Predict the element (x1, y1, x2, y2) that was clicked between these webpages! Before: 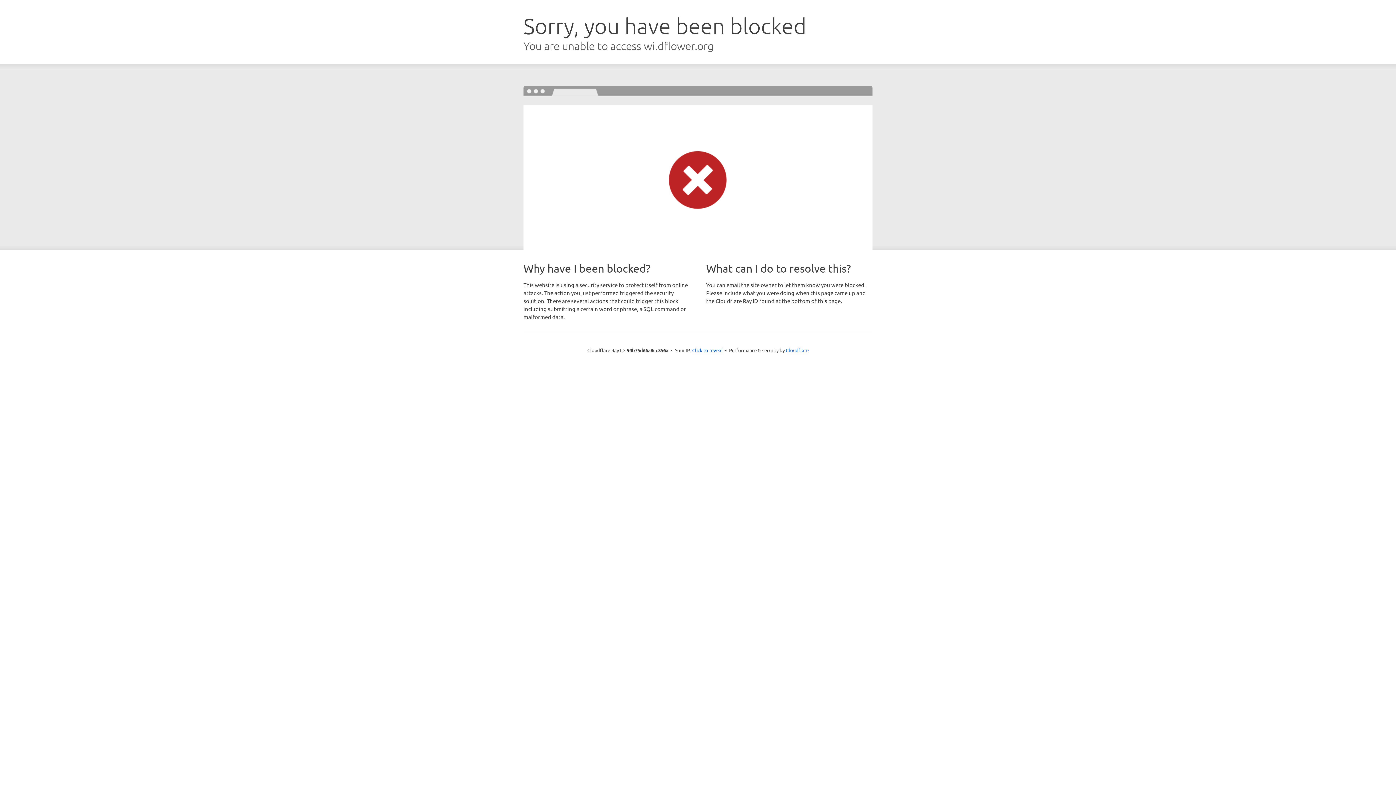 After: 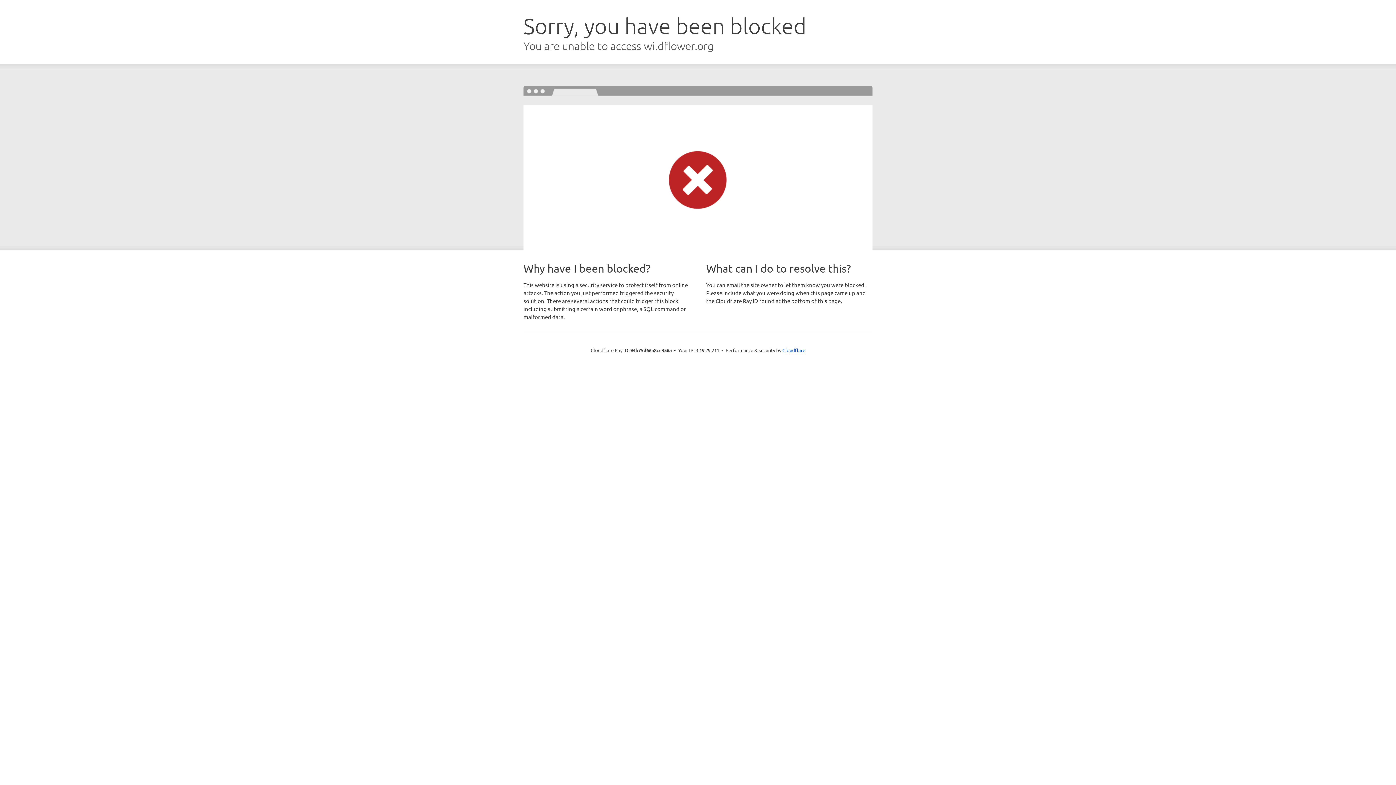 Action: bbox: (692, 346, 722, 353) label: Click to reveal